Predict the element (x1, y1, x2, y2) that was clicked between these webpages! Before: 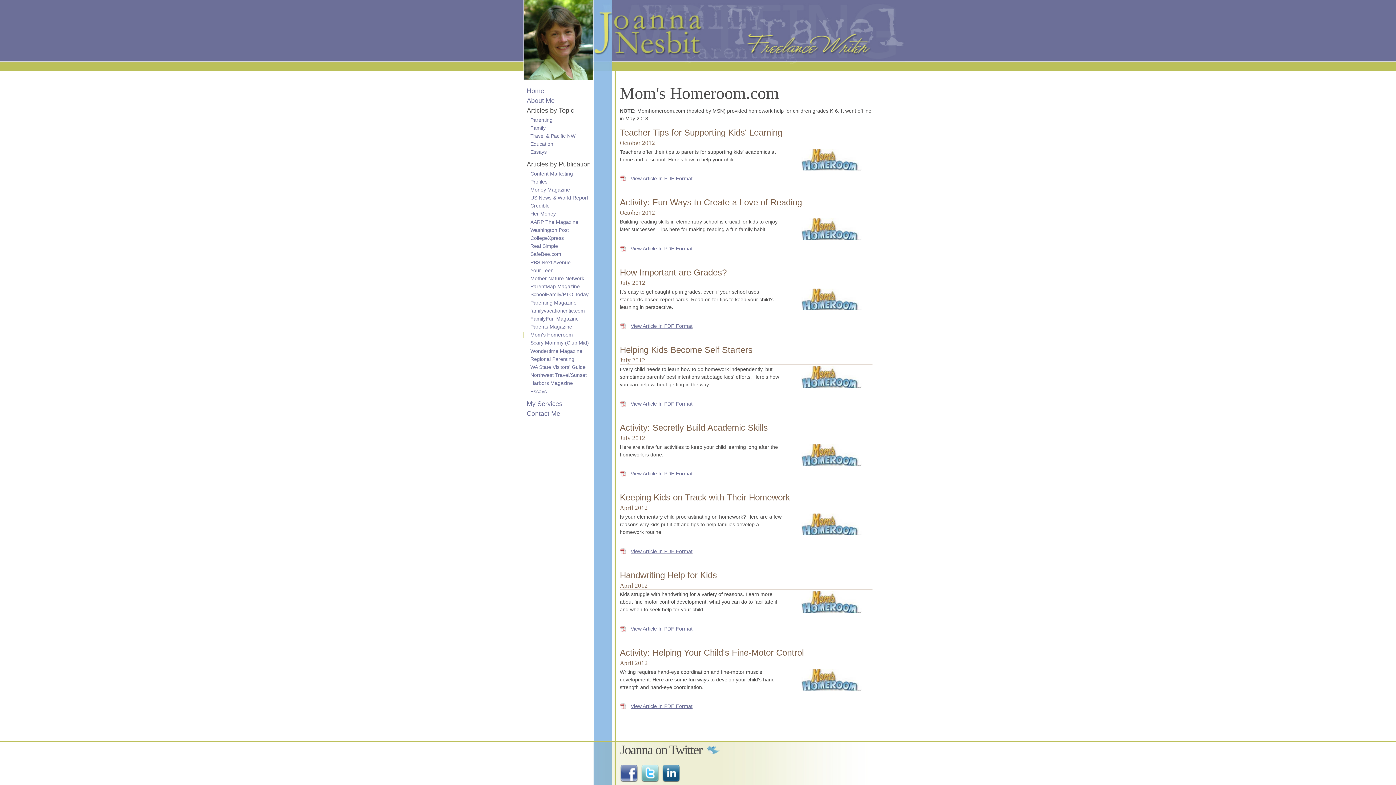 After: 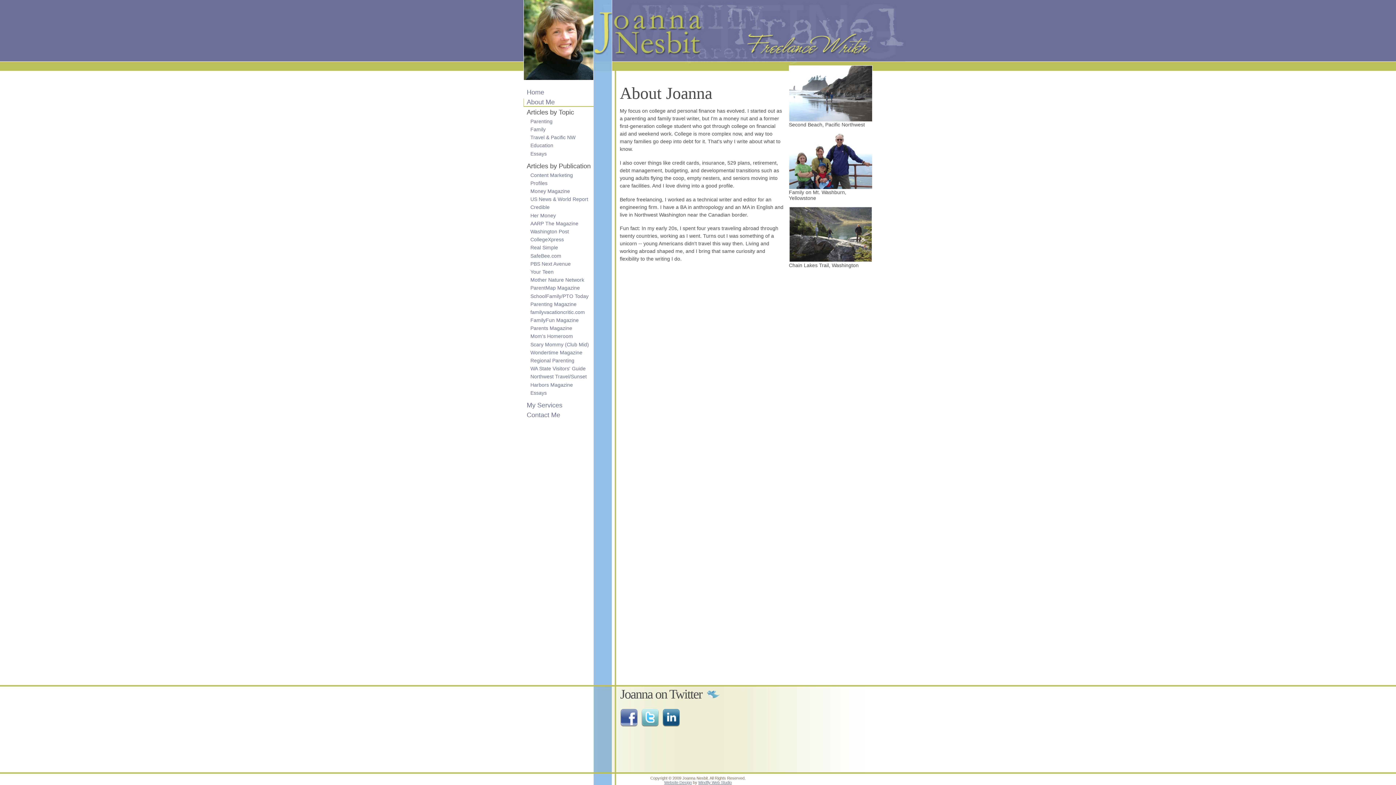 Action: bbox: (523, 97, 593, 105) label: About Me